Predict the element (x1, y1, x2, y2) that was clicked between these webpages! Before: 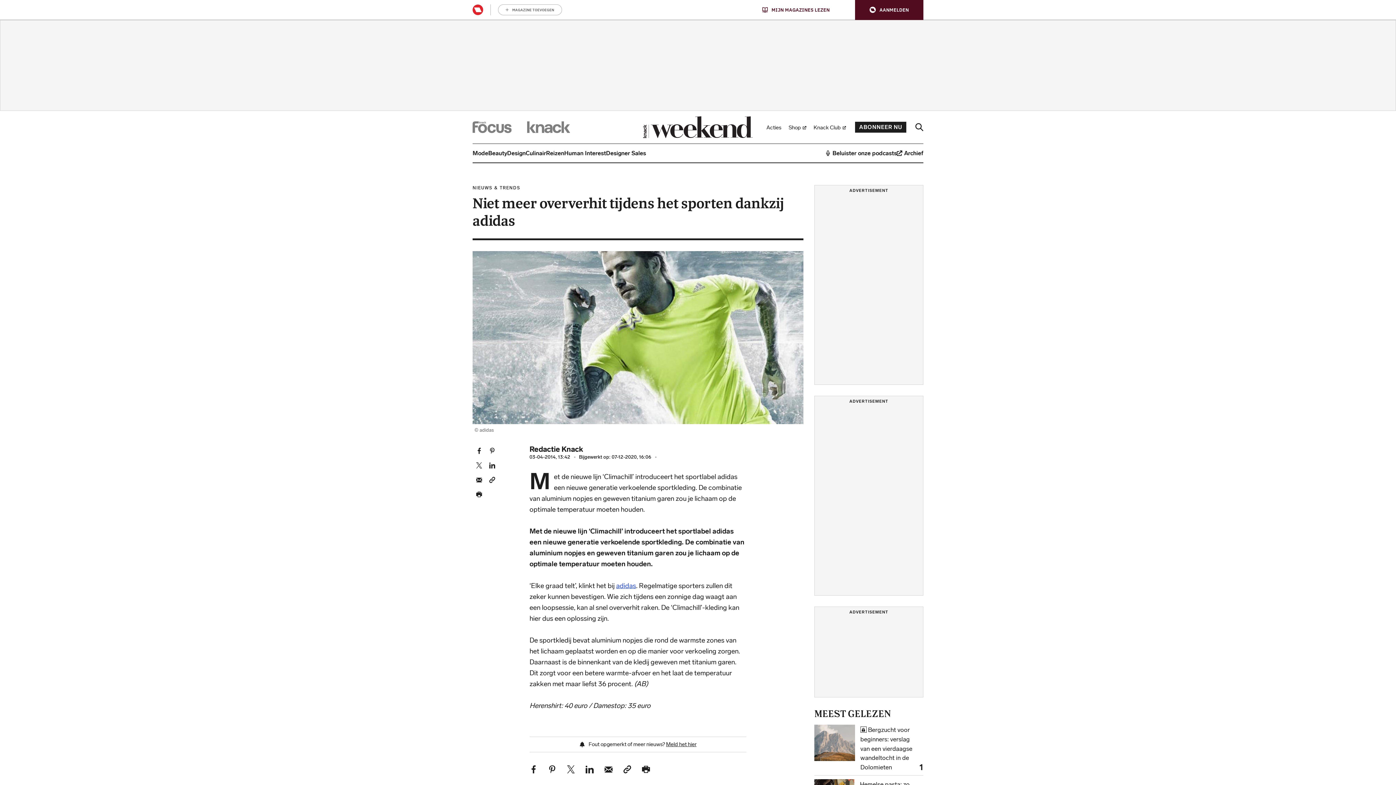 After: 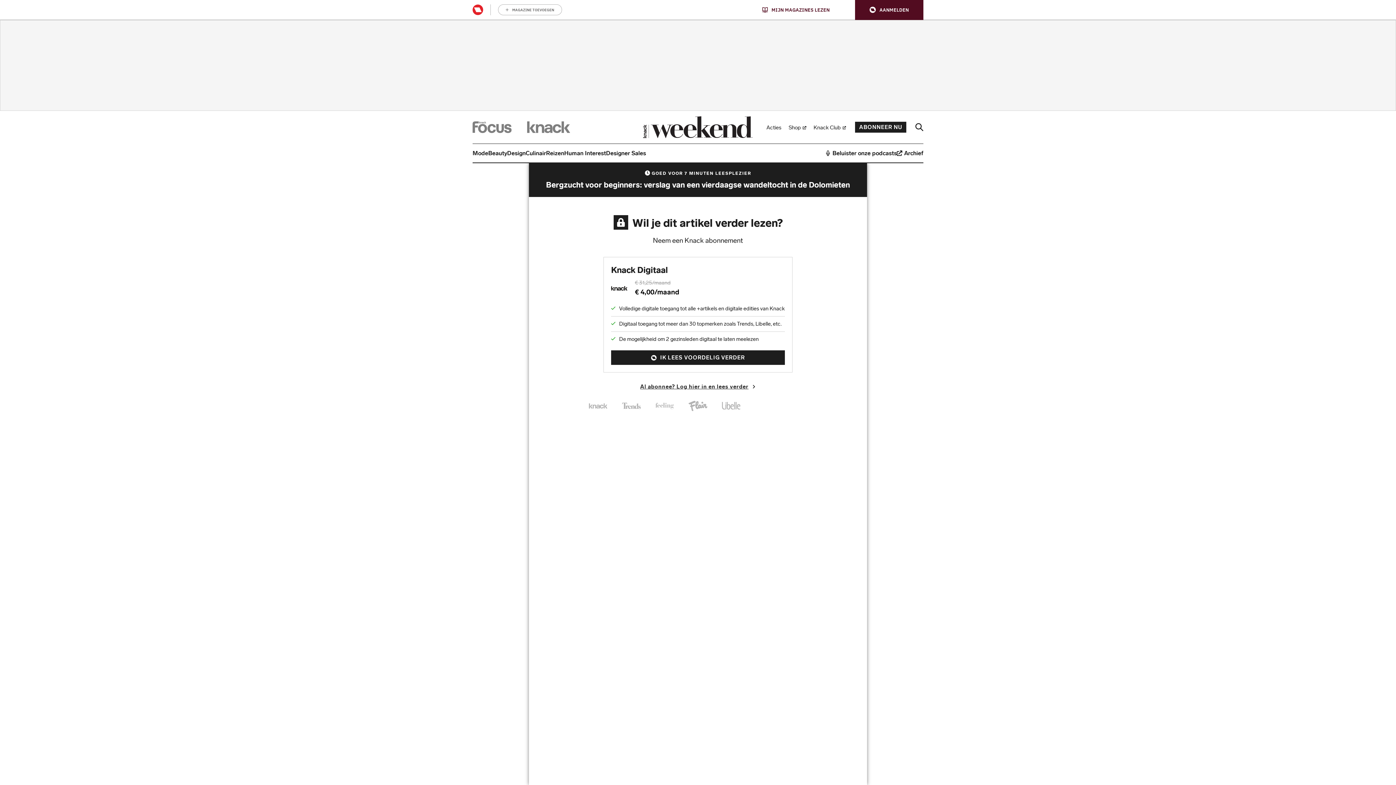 Action: bbox: (860, 725, 916, 772) label:  Bergzucht voor beginners: verslag van een vierdaagse wandeltocht in de Dolomieten